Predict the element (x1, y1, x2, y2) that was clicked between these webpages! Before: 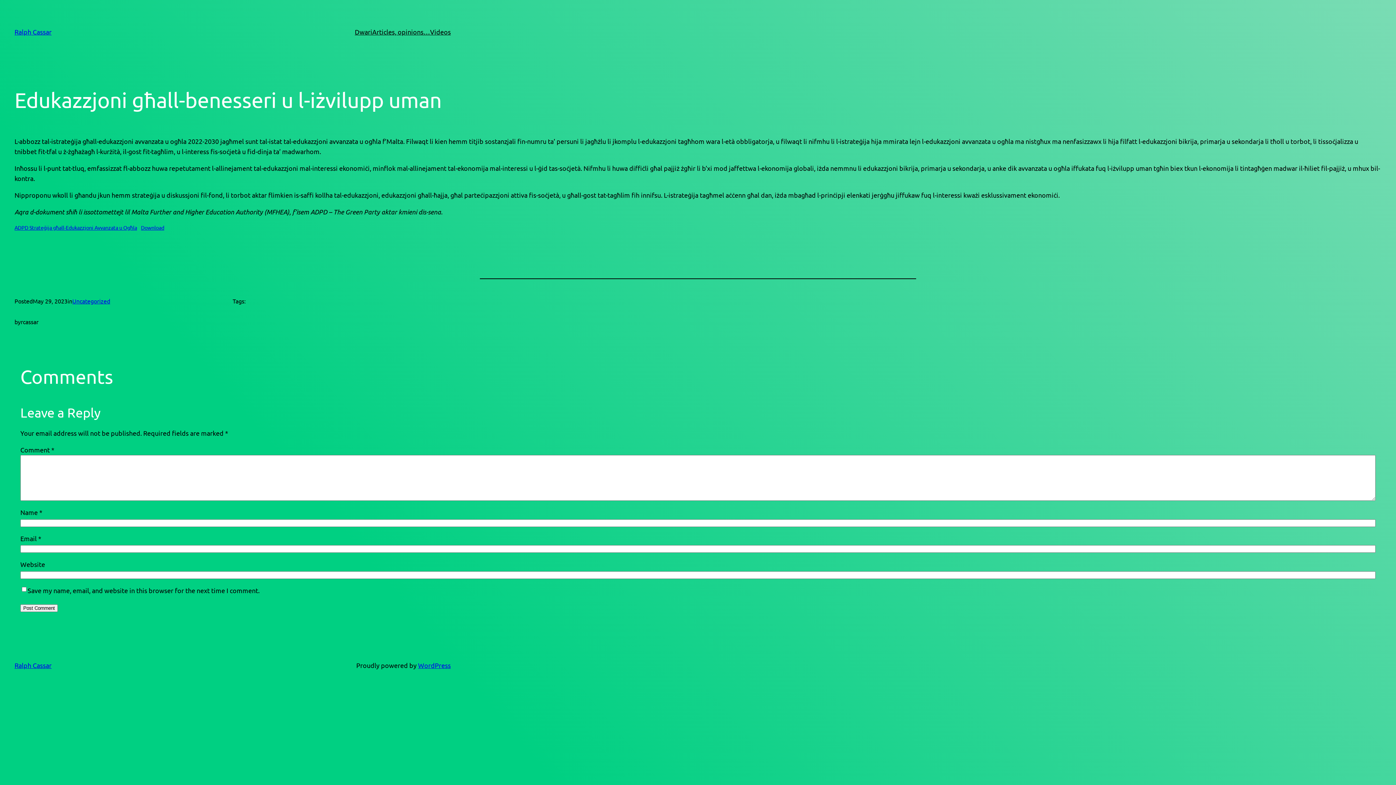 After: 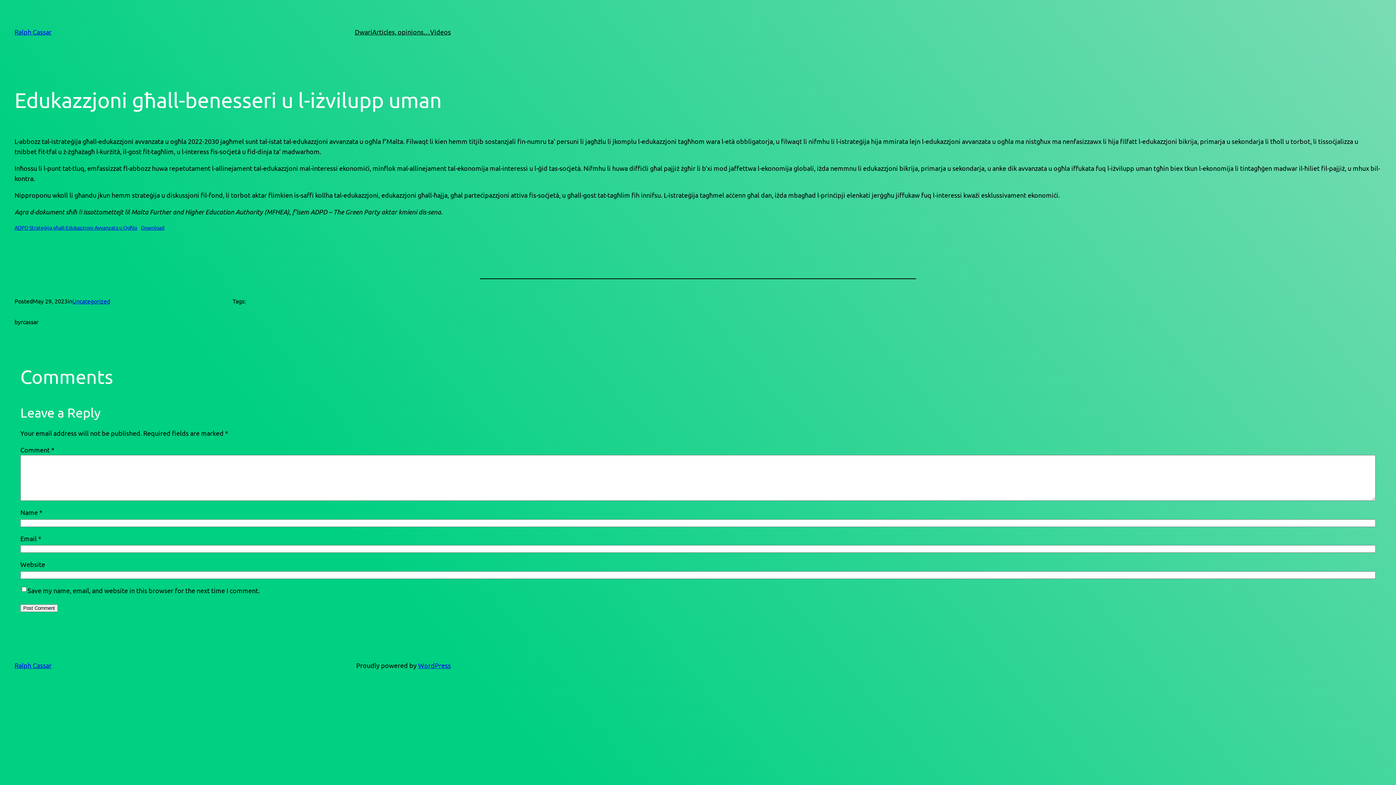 Action: bbox: (14, 224, 137, 230) label: ADPD Strateġija għall-Edukazzjoni Avvanzata u Ogħla